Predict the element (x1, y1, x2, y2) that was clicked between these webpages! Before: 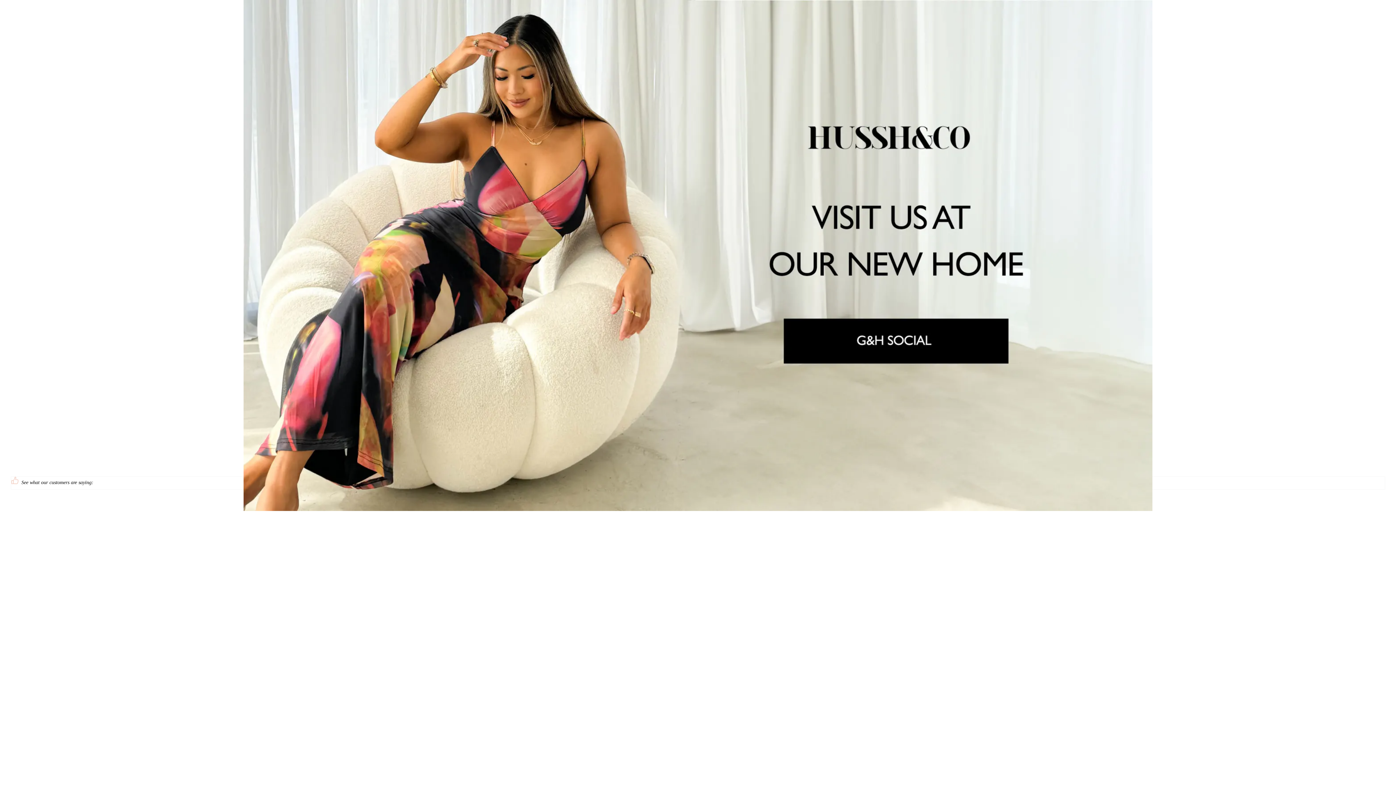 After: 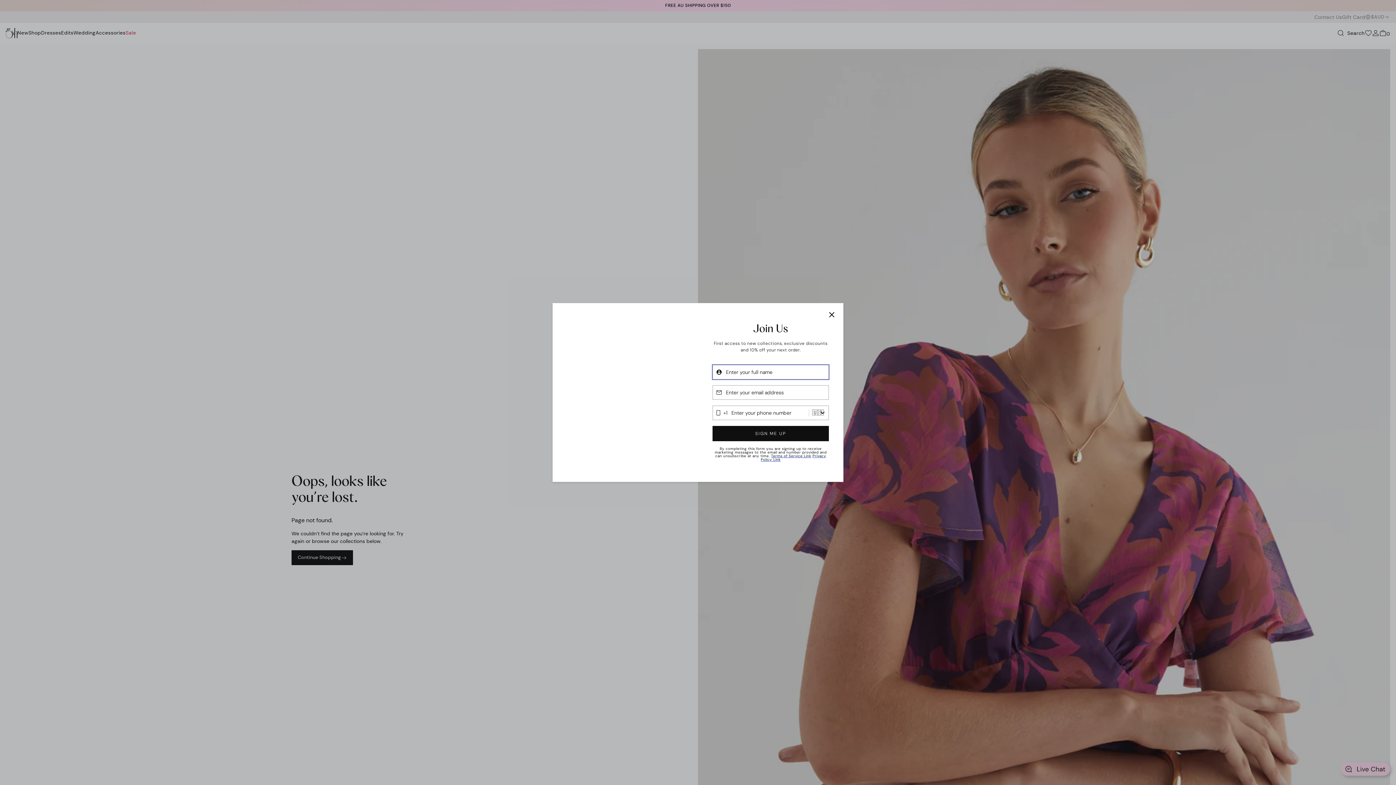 Action: bbox: (243, 0, 1152, 511)